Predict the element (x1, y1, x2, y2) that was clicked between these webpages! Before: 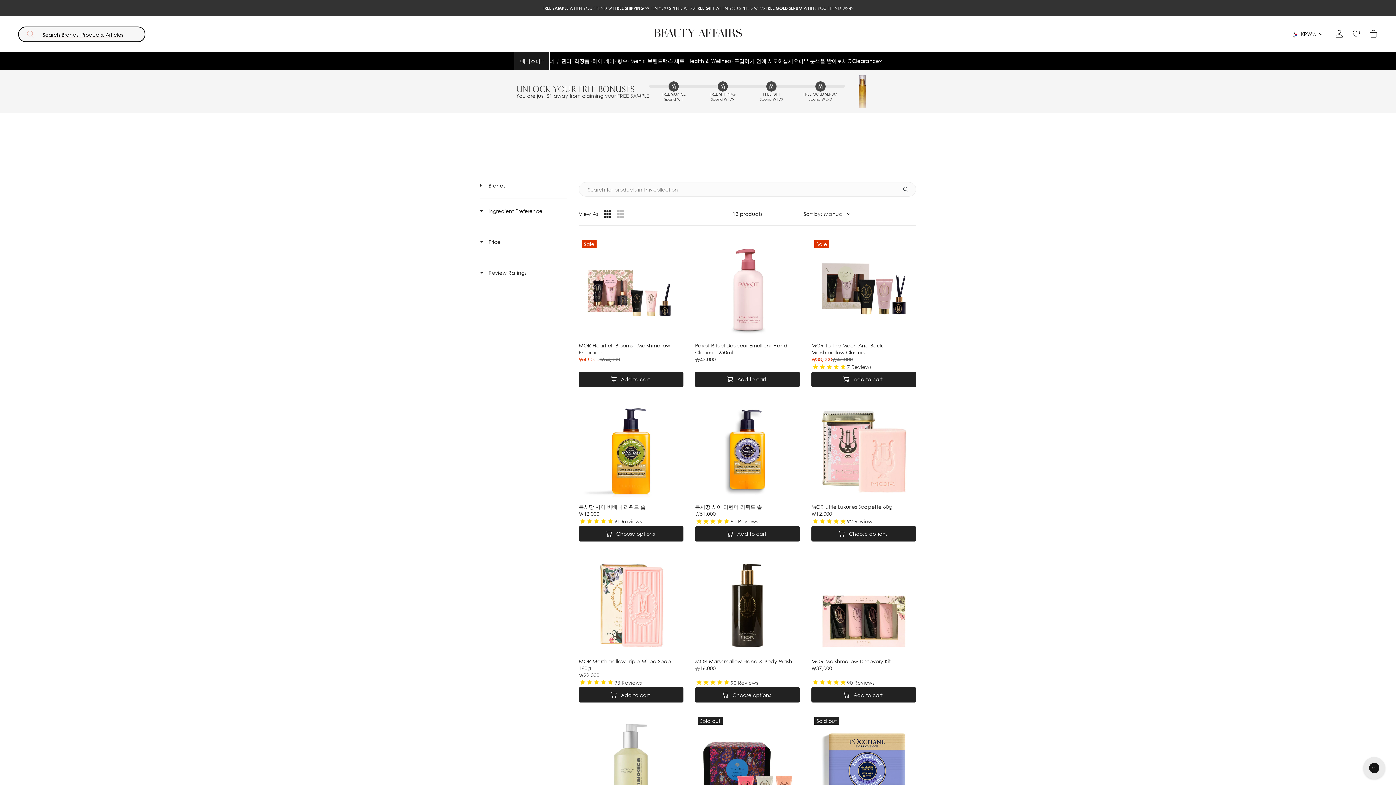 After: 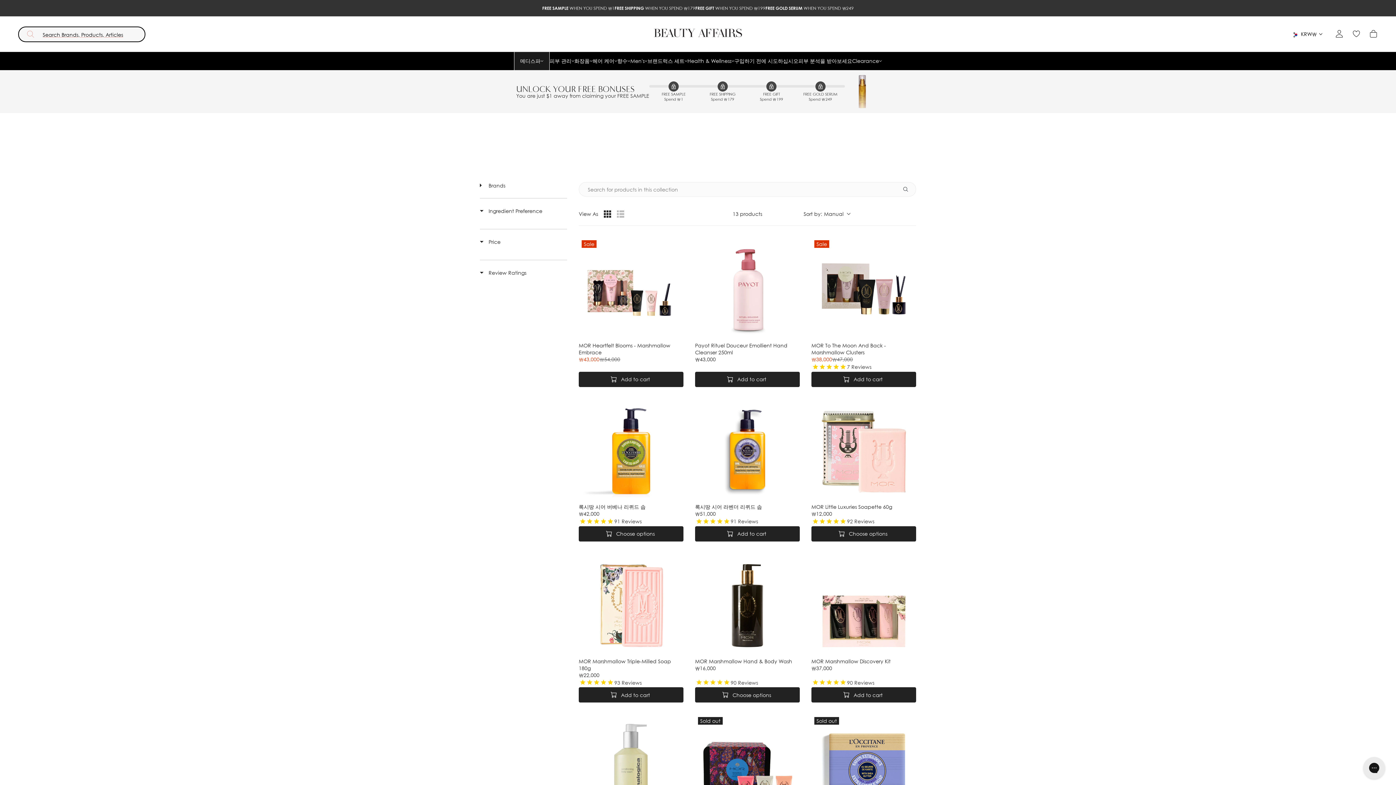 Action: label: Add to cart bbox: (811, 371, 916, 387)